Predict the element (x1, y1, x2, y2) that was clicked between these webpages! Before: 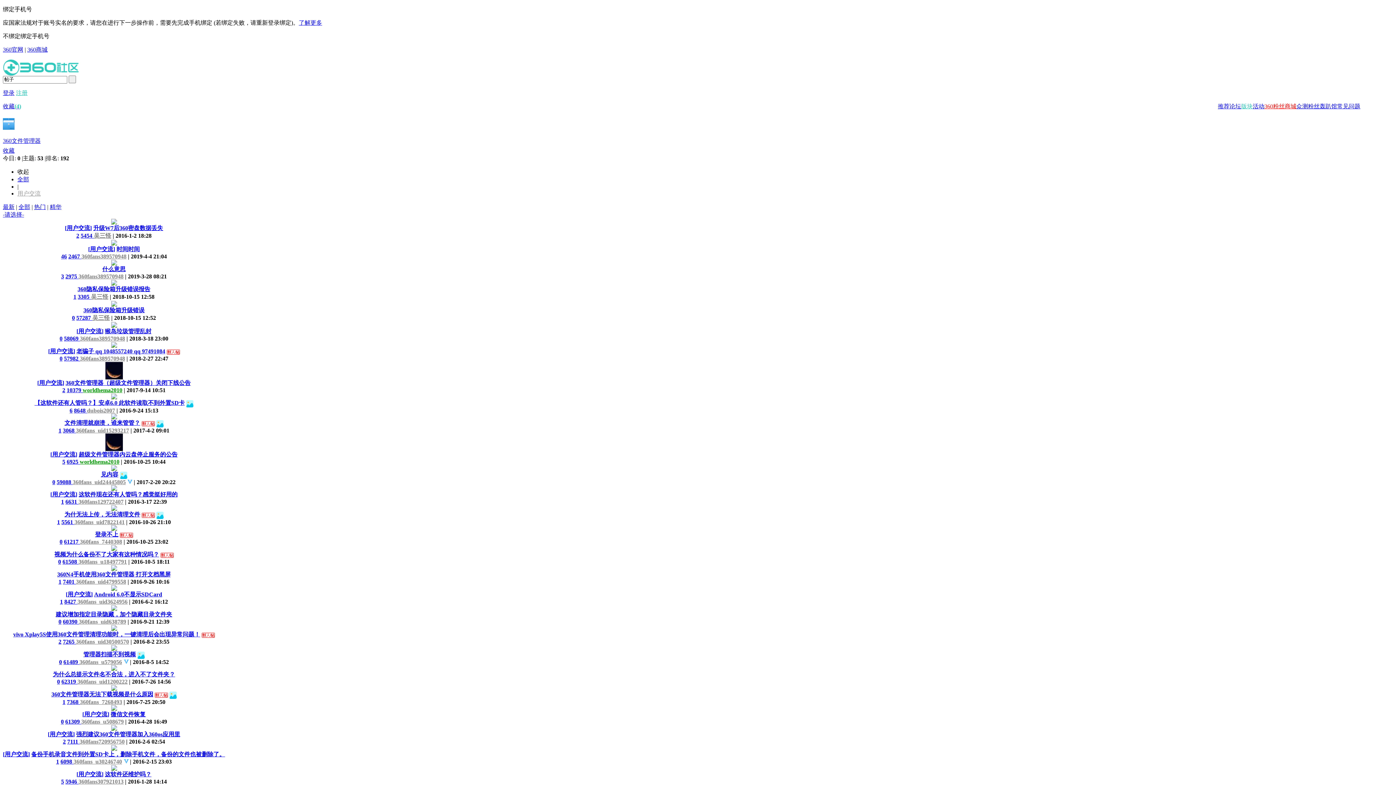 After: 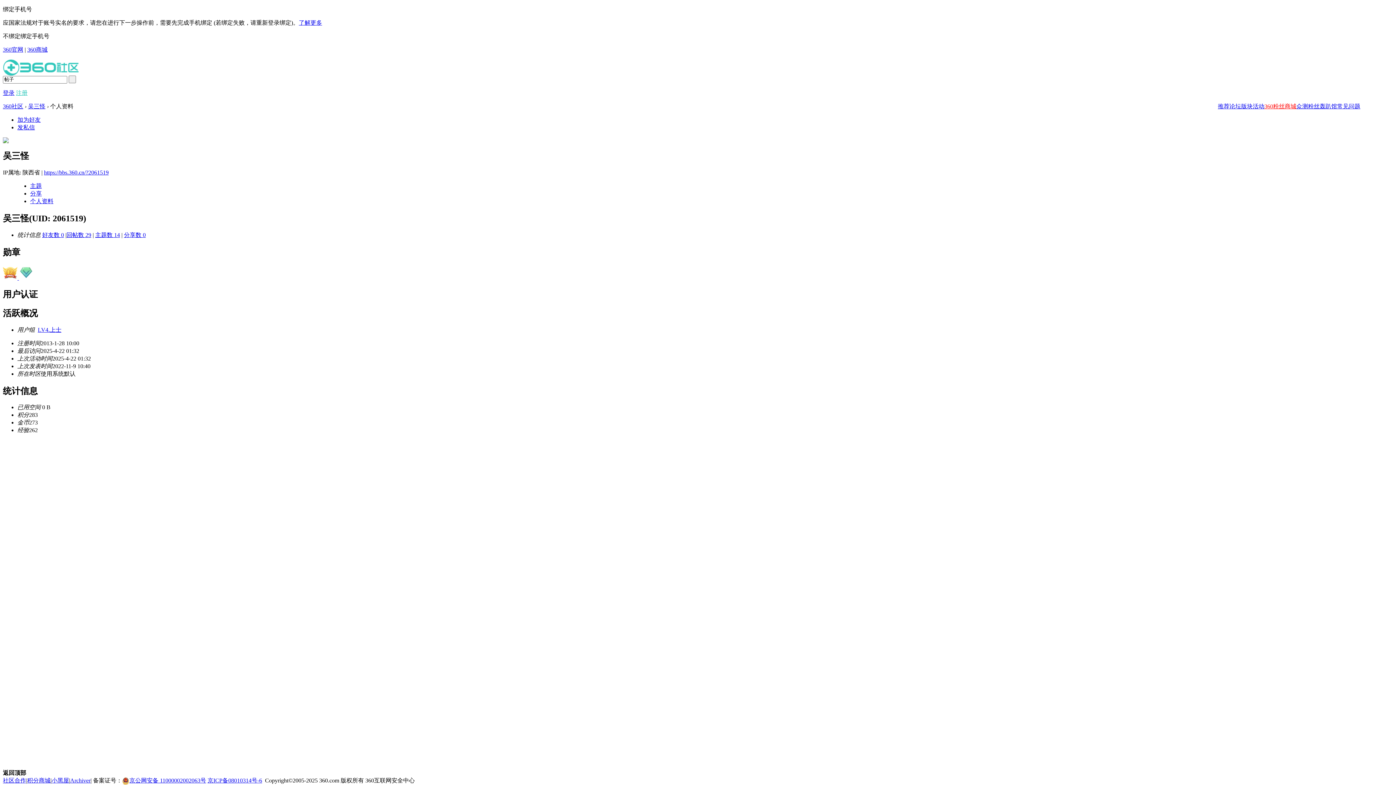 Action: bbox: (111, 280, 116, 287)